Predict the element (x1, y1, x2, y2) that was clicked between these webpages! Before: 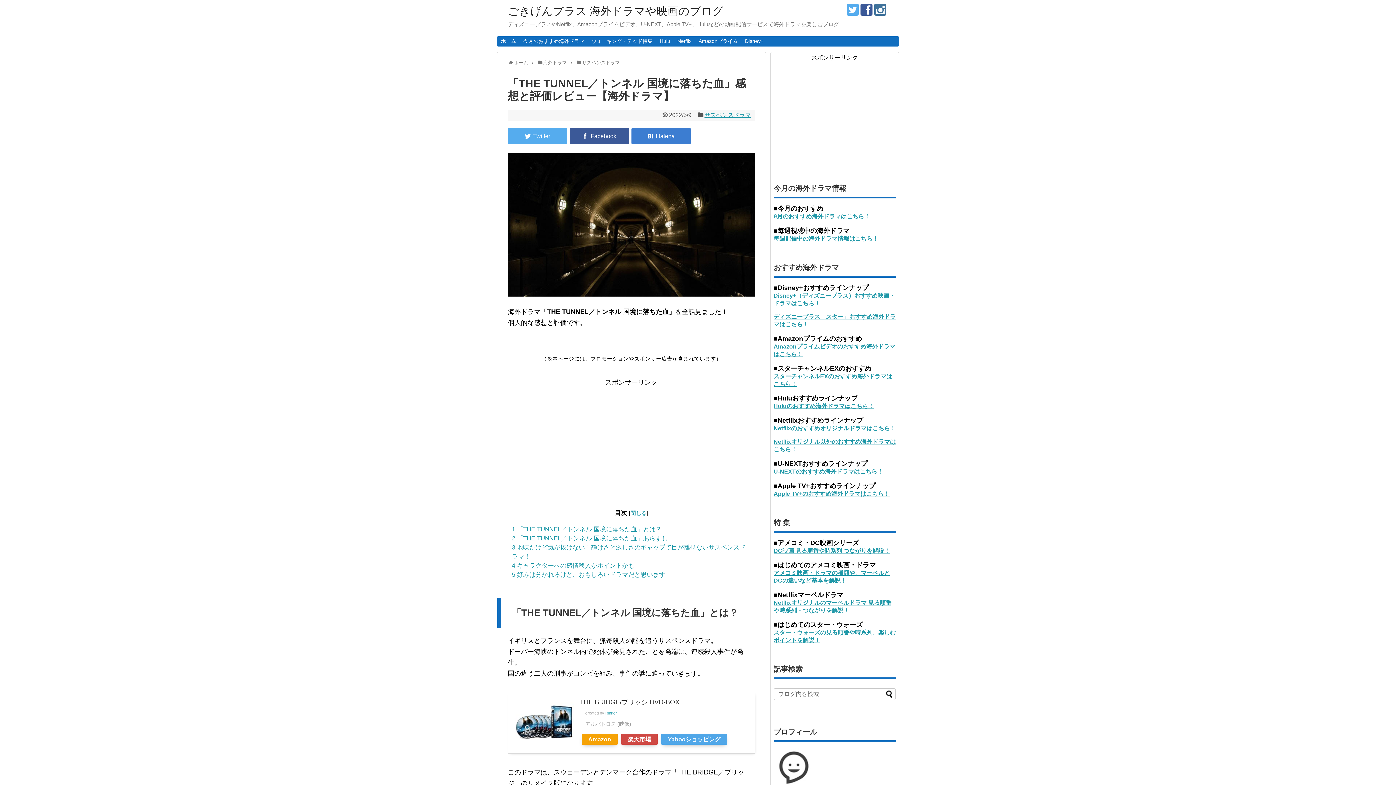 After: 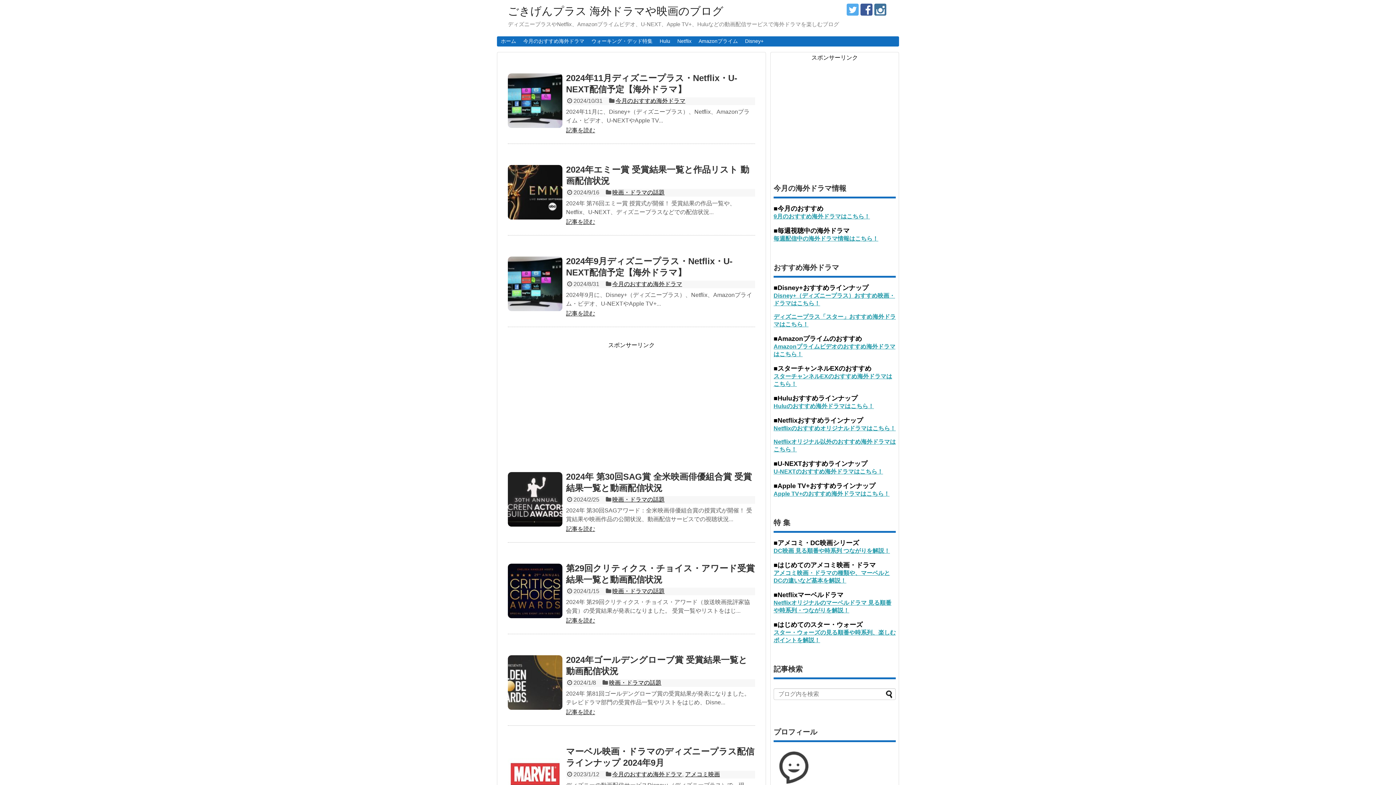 Action: bbox: (514, 60, 528, 65) label: ホーム